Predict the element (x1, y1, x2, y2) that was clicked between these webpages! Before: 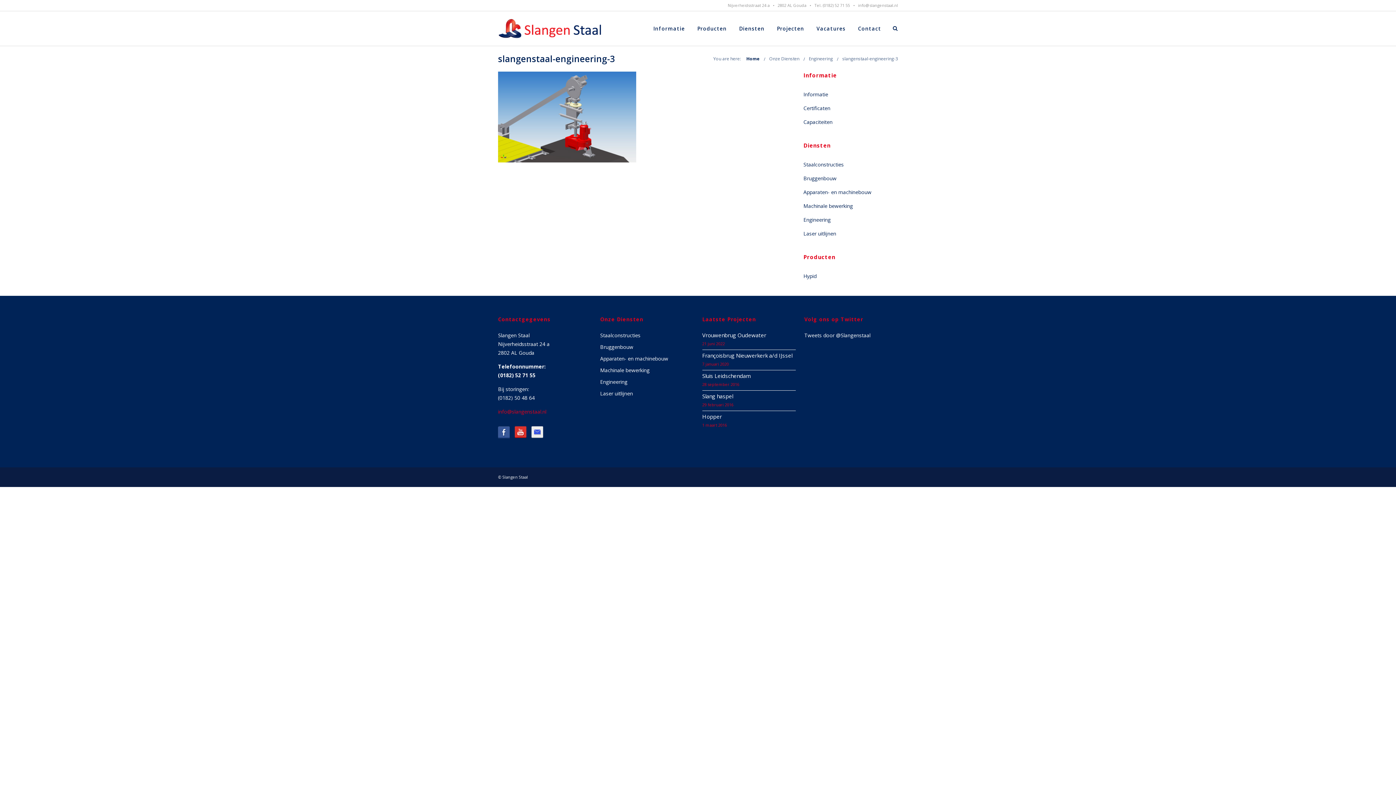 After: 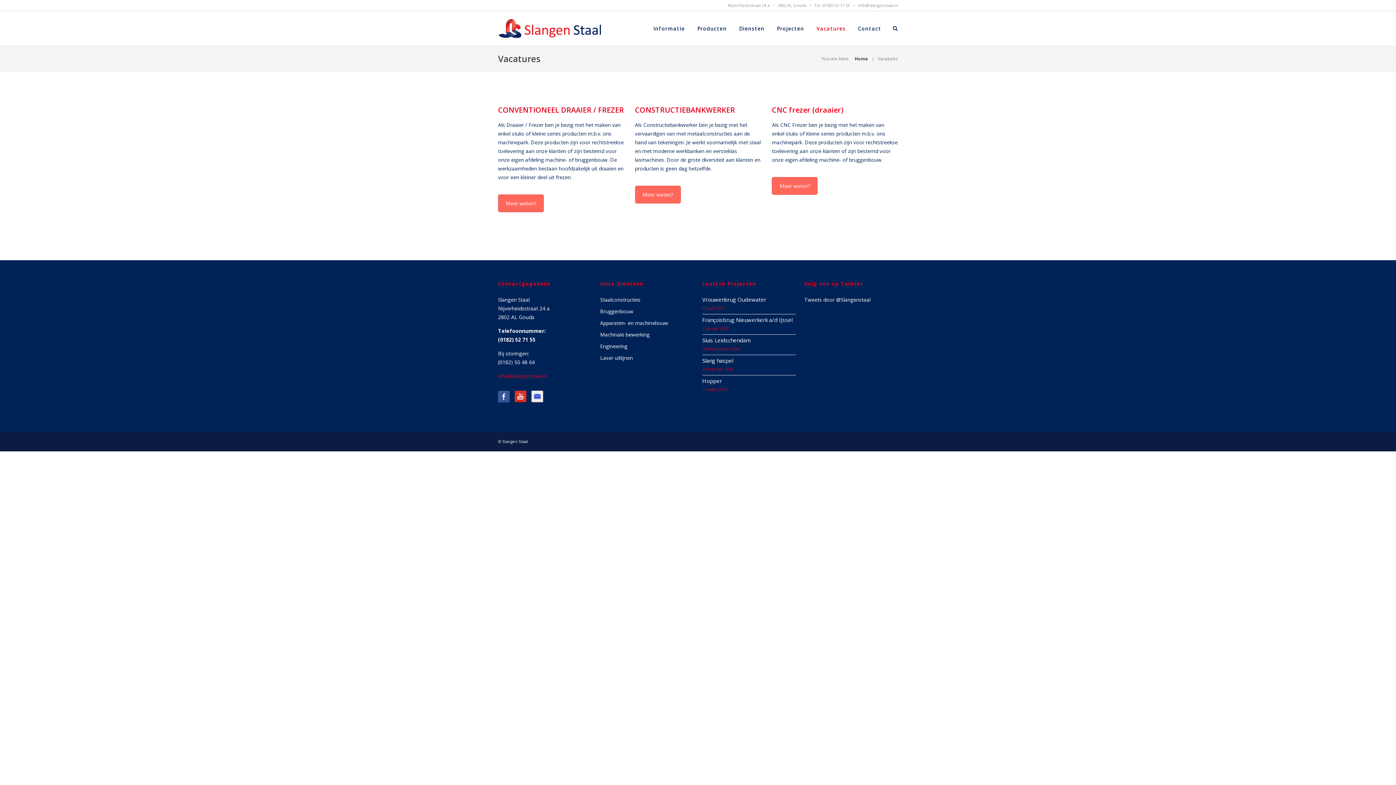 Action: bbox: (812, 24, 850, 32) label: Vacatures